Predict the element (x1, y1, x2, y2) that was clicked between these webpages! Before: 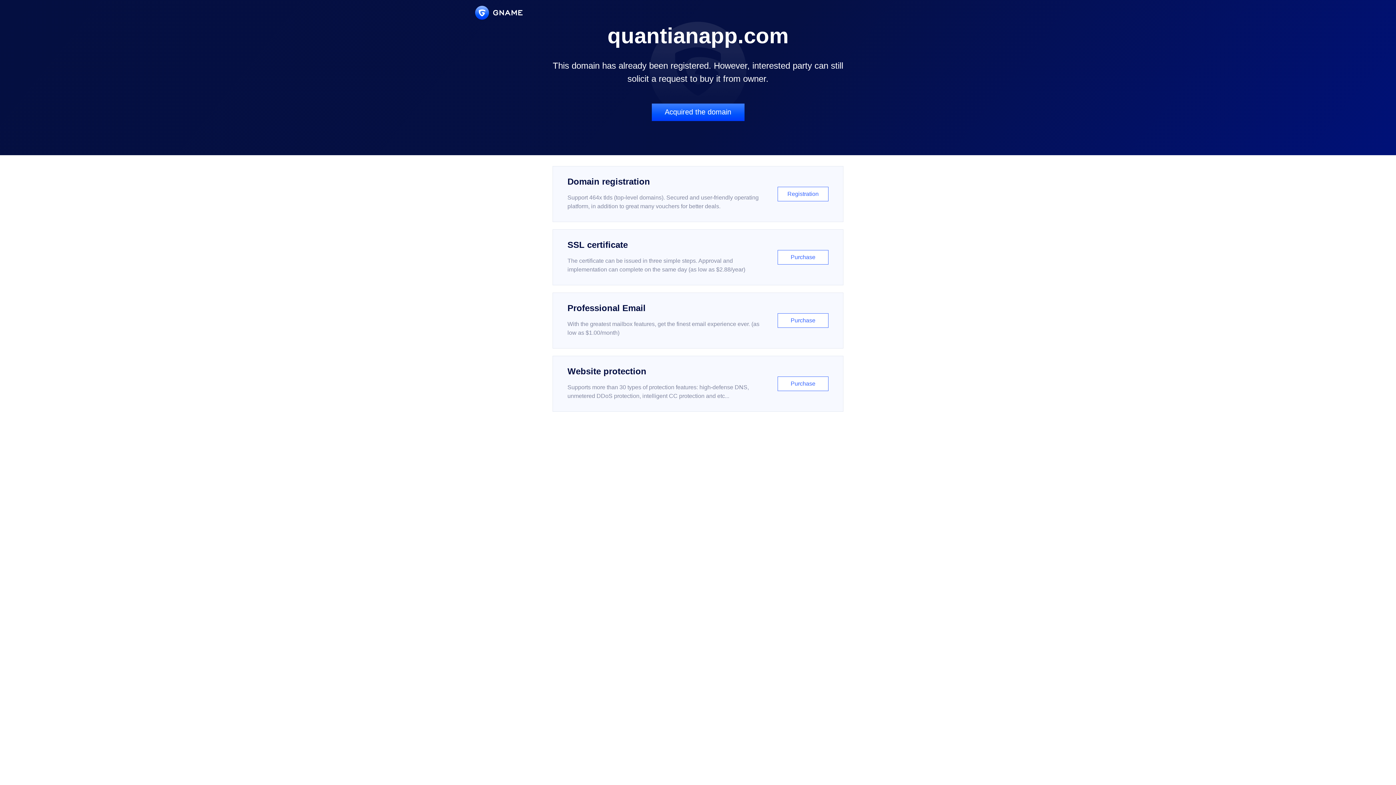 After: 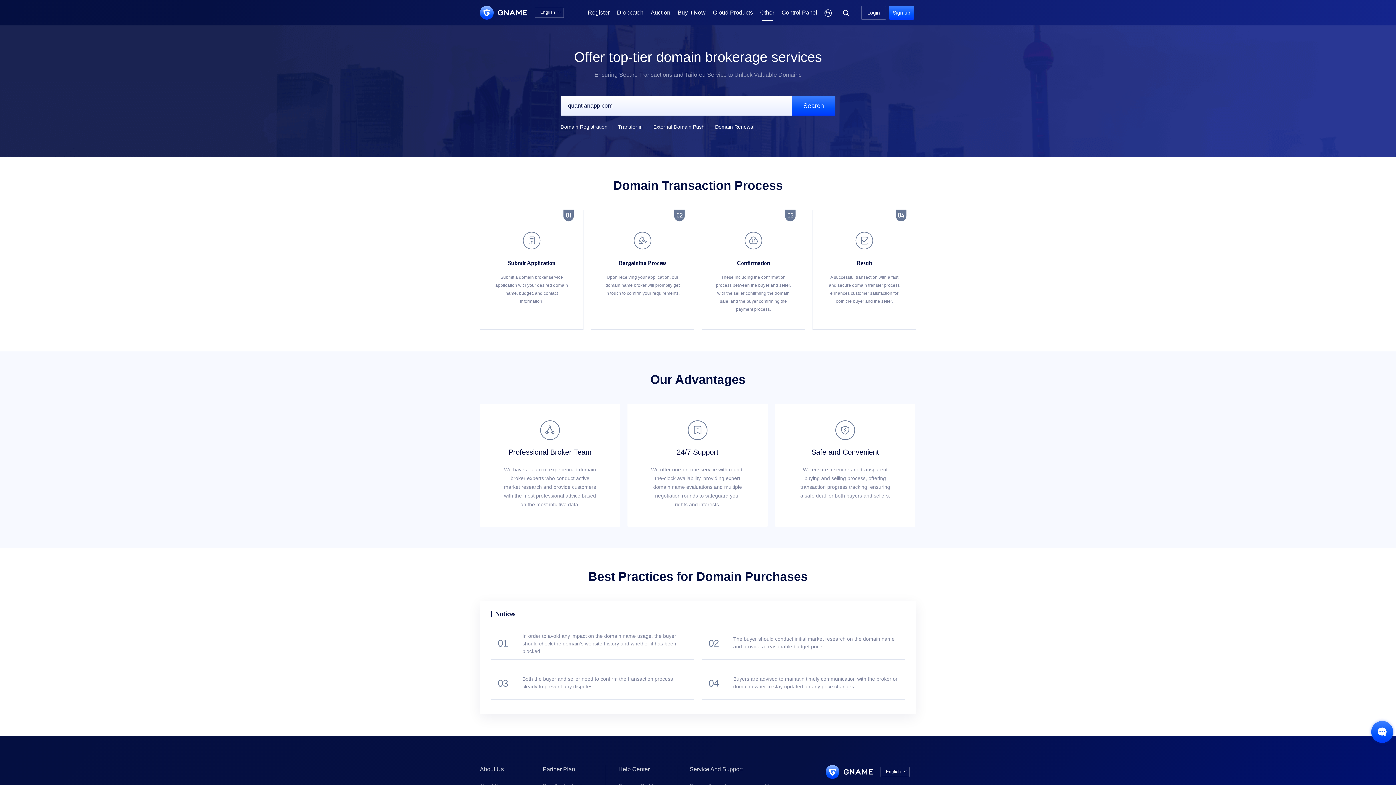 Action: bbox: (651, 103, 744, 121) label: Acquired the domain